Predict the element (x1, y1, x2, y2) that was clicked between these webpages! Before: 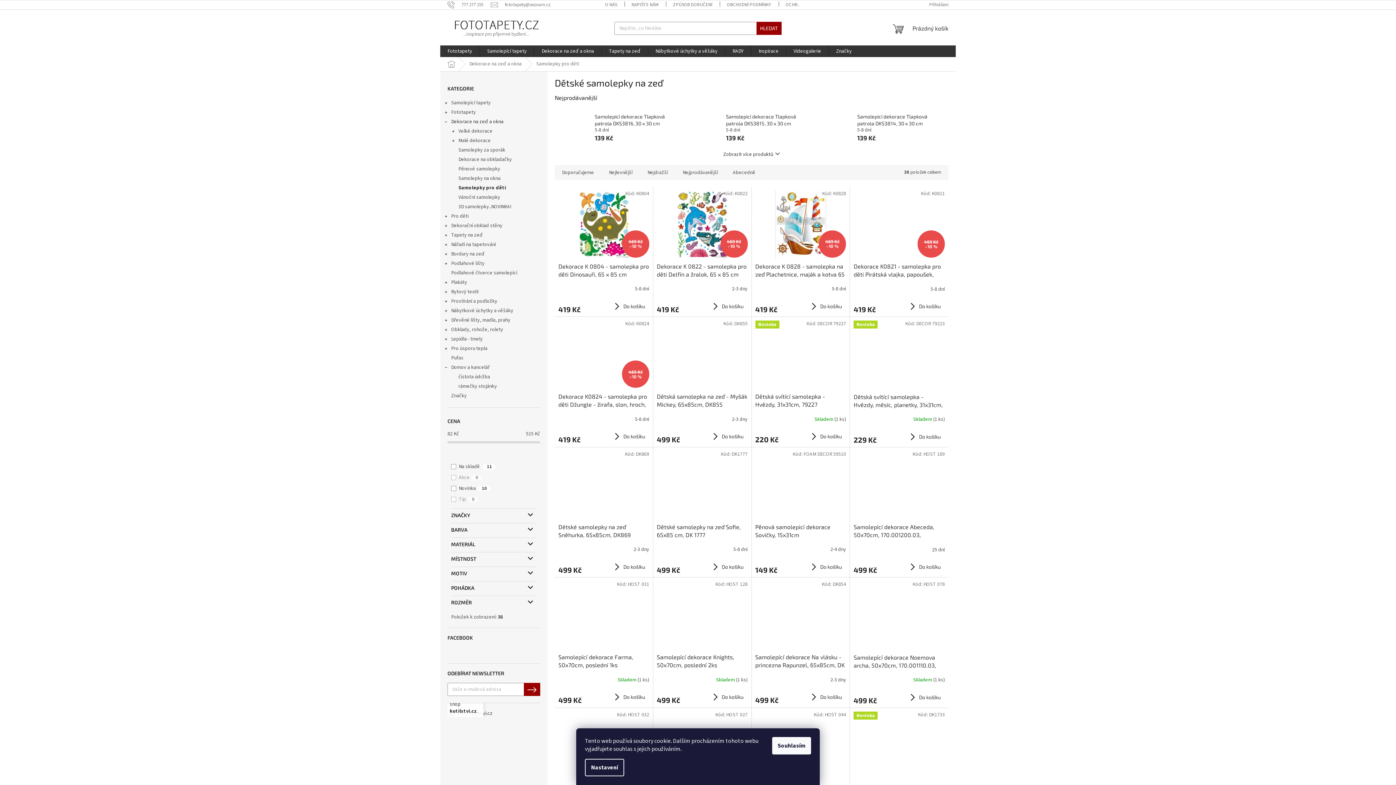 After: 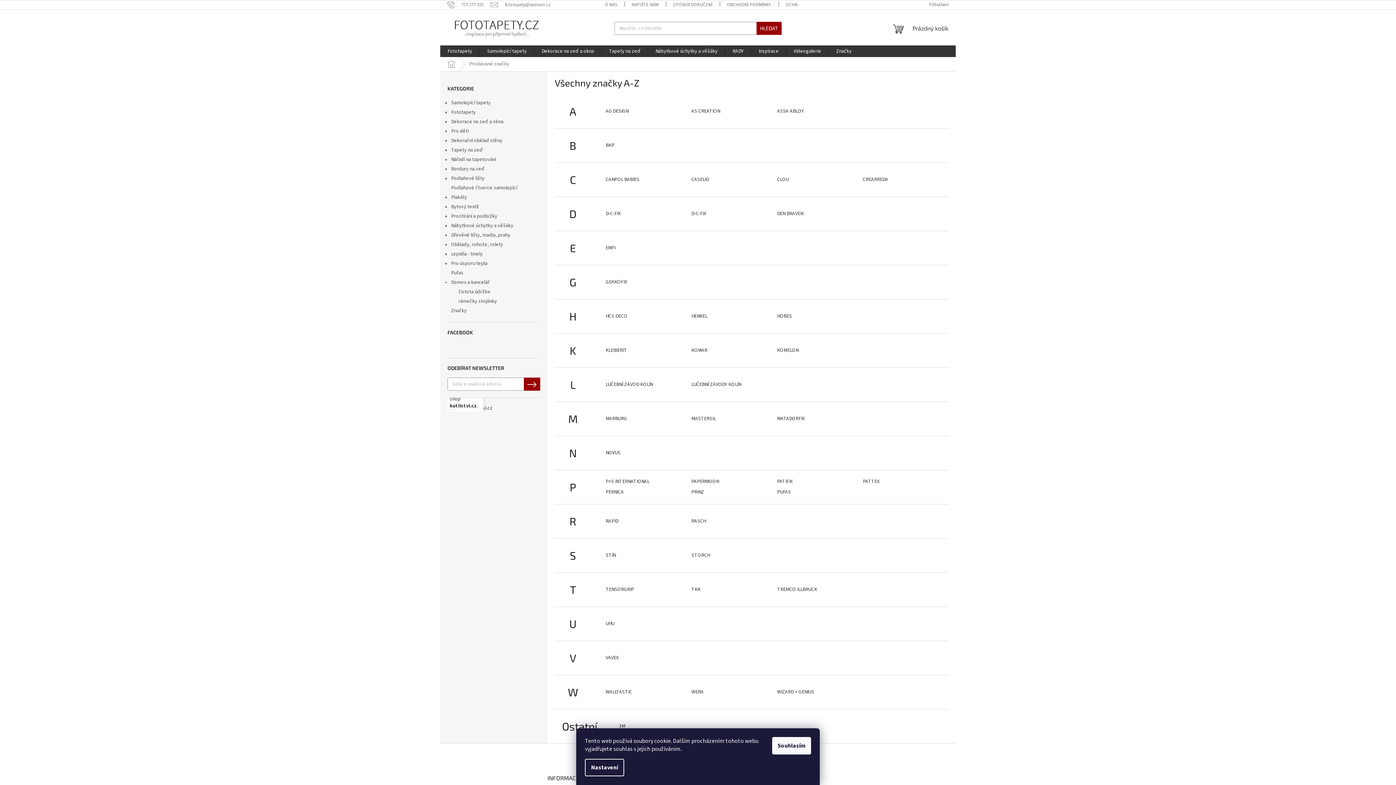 Action: bbox: (829, 45, 859, 57) label: Značky